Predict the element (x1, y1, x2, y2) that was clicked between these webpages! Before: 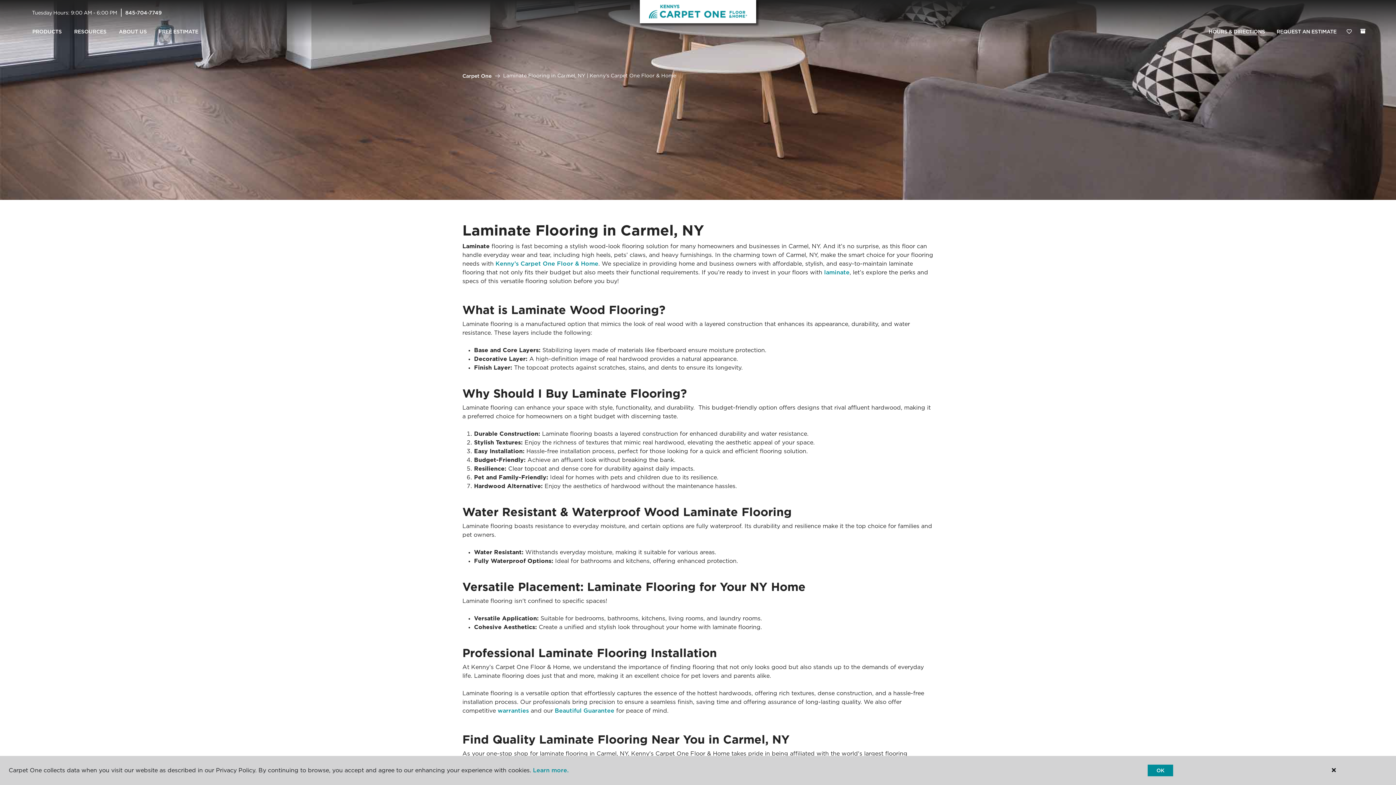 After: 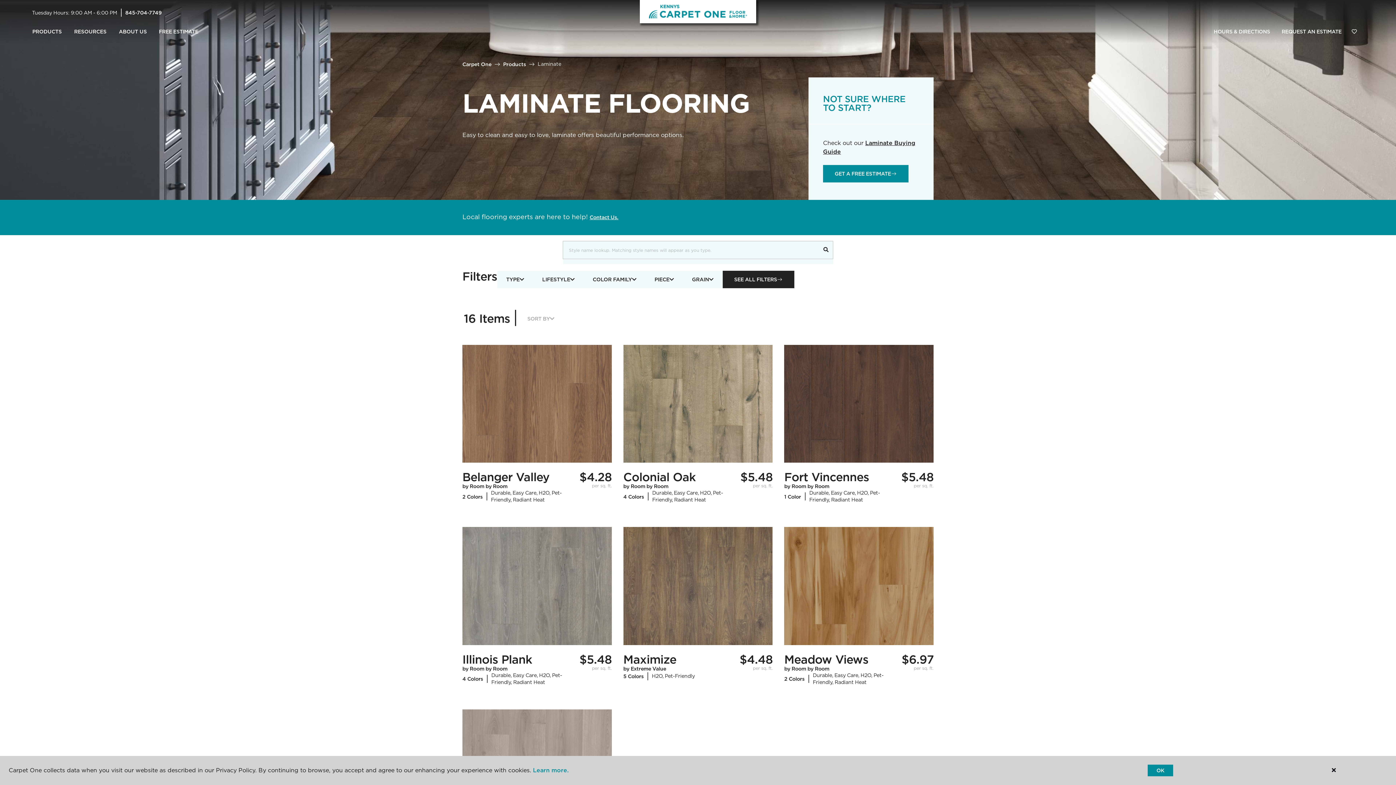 Action: label: laminate bbox: (824, 269, 849, 276)